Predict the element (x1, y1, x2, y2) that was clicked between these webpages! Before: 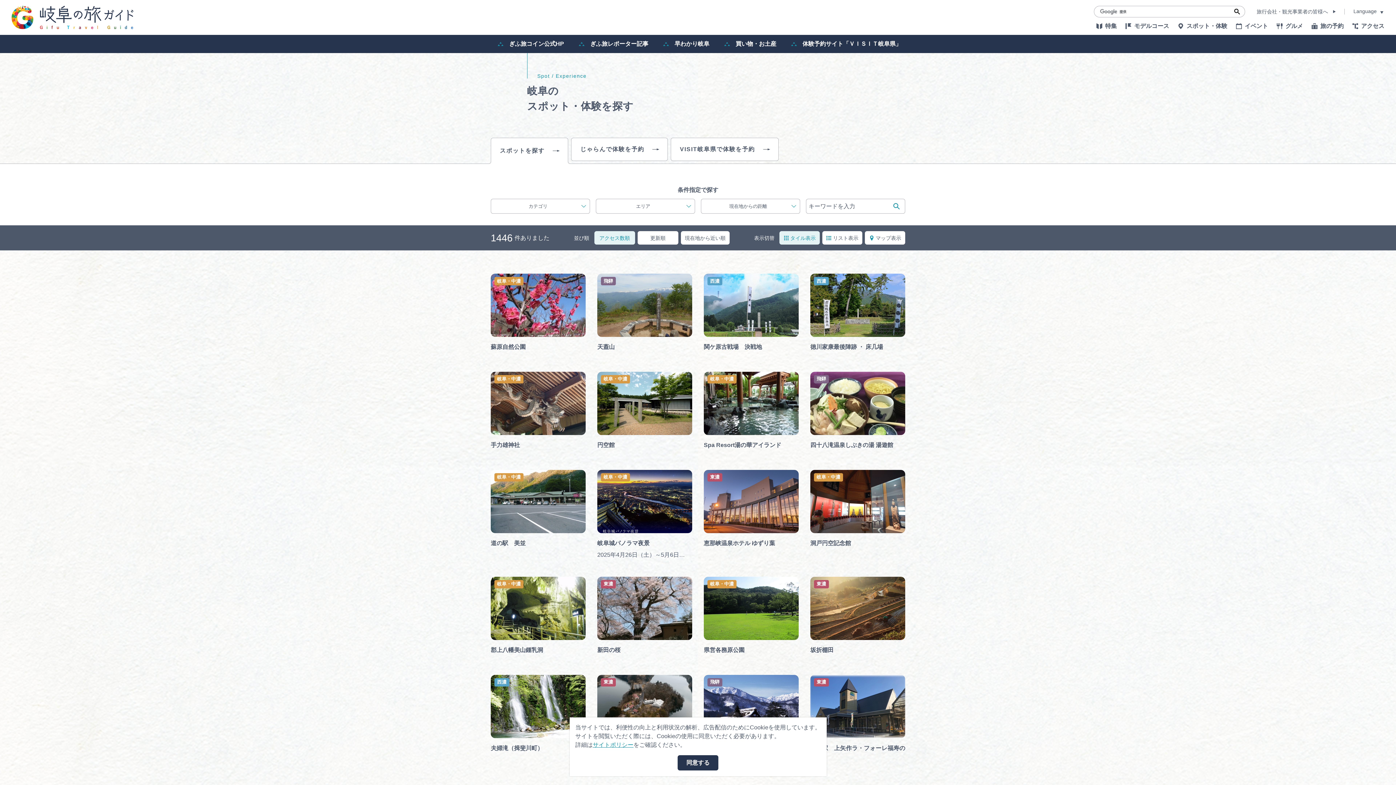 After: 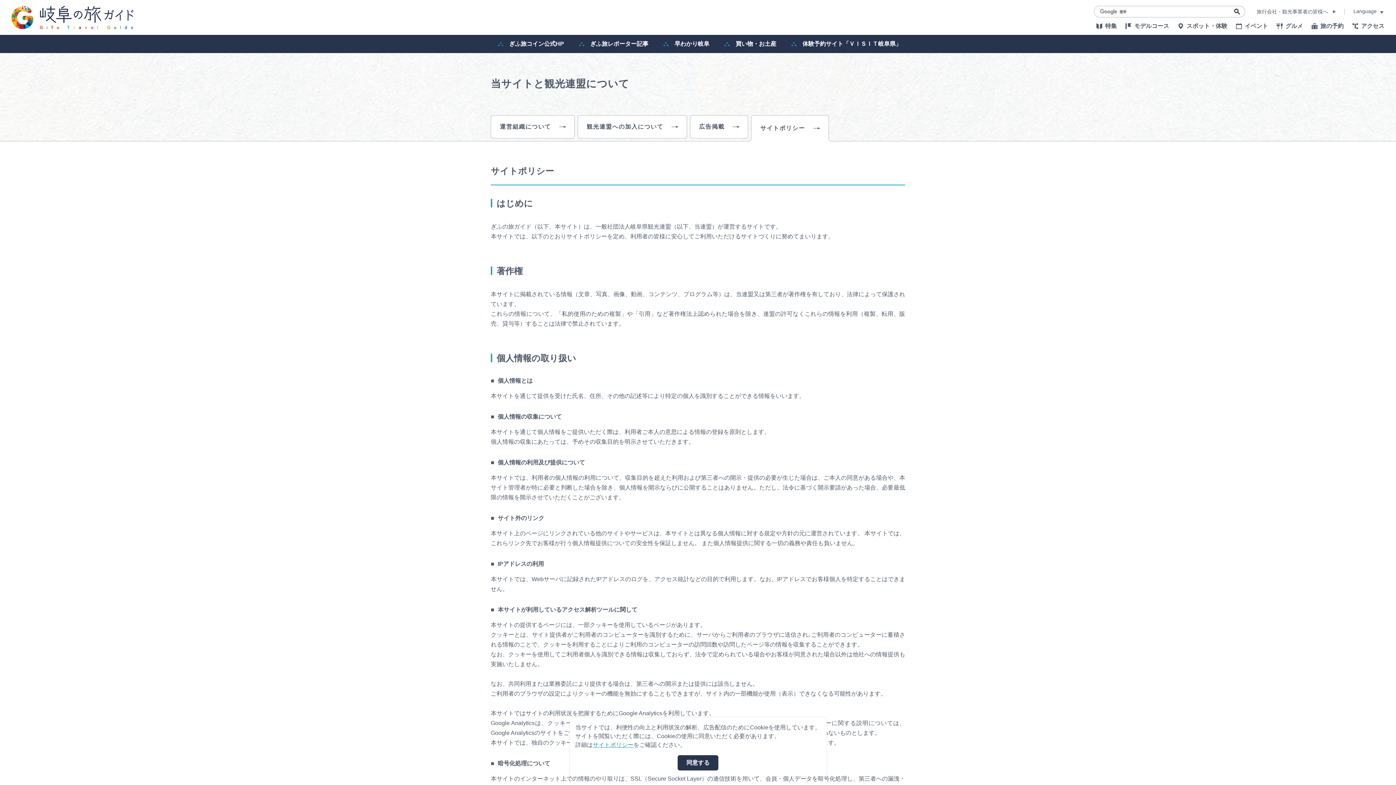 Action: label: サイトポリシー bbox: (592, 742, 633, 748)